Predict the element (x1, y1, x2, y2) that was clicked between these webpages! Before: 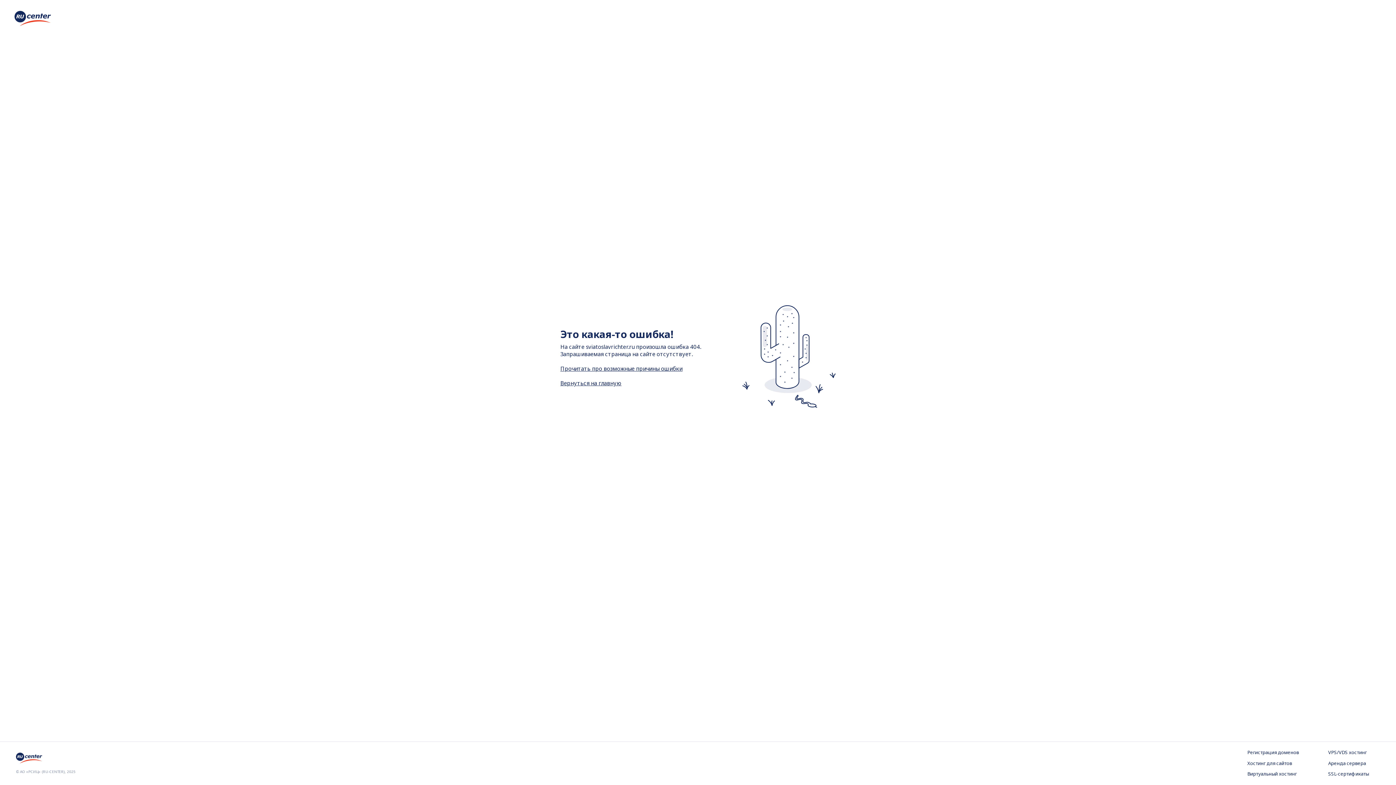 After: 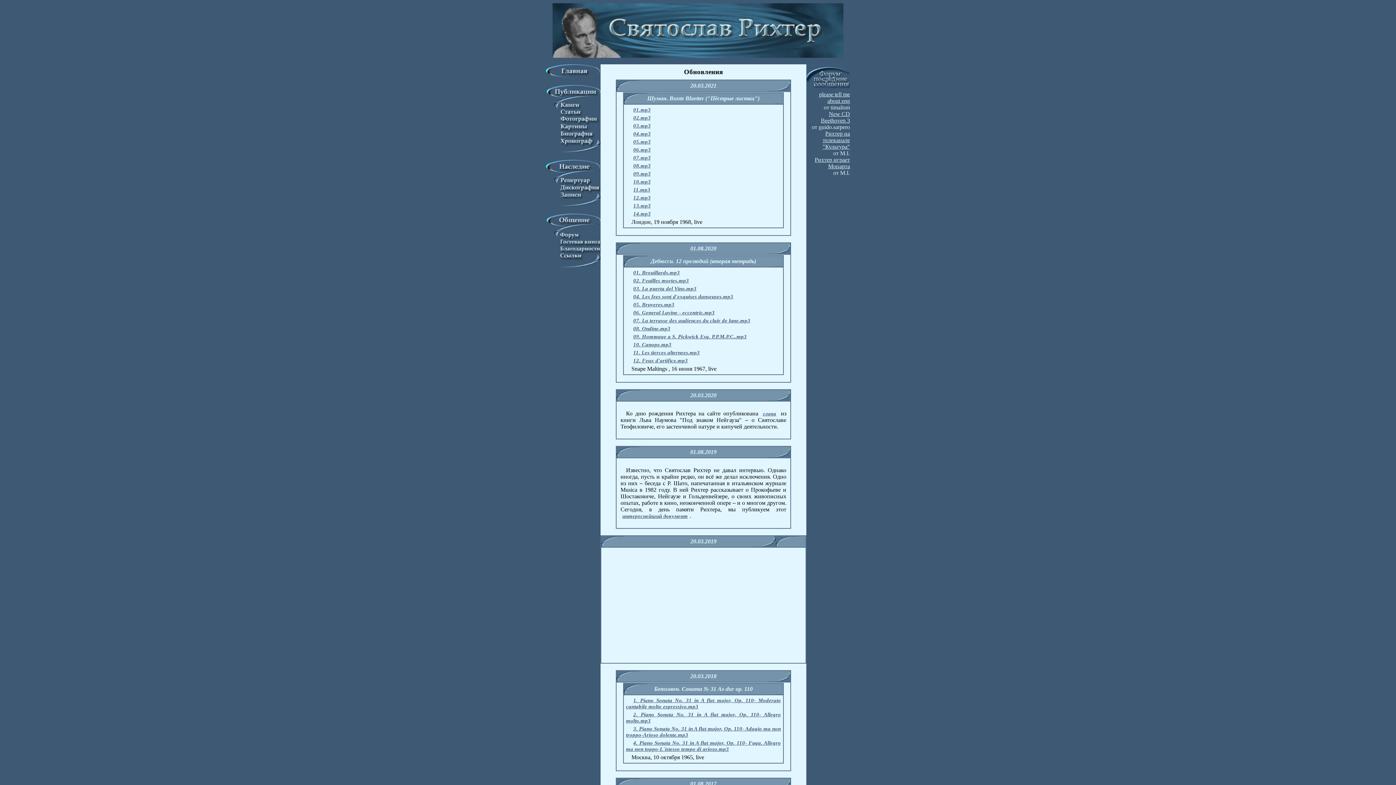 Action: label: Вернуться на главную bbox: (560, 379, 621, 386)